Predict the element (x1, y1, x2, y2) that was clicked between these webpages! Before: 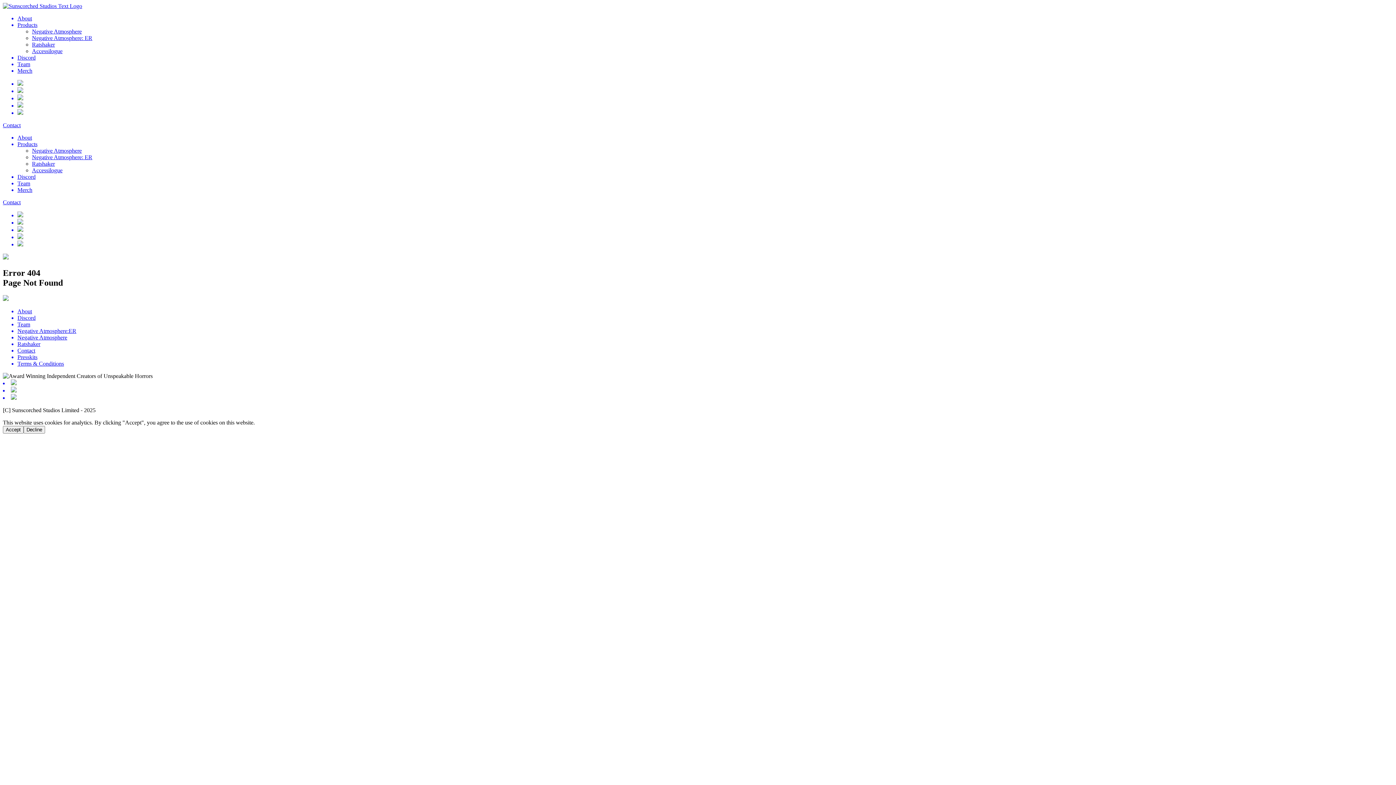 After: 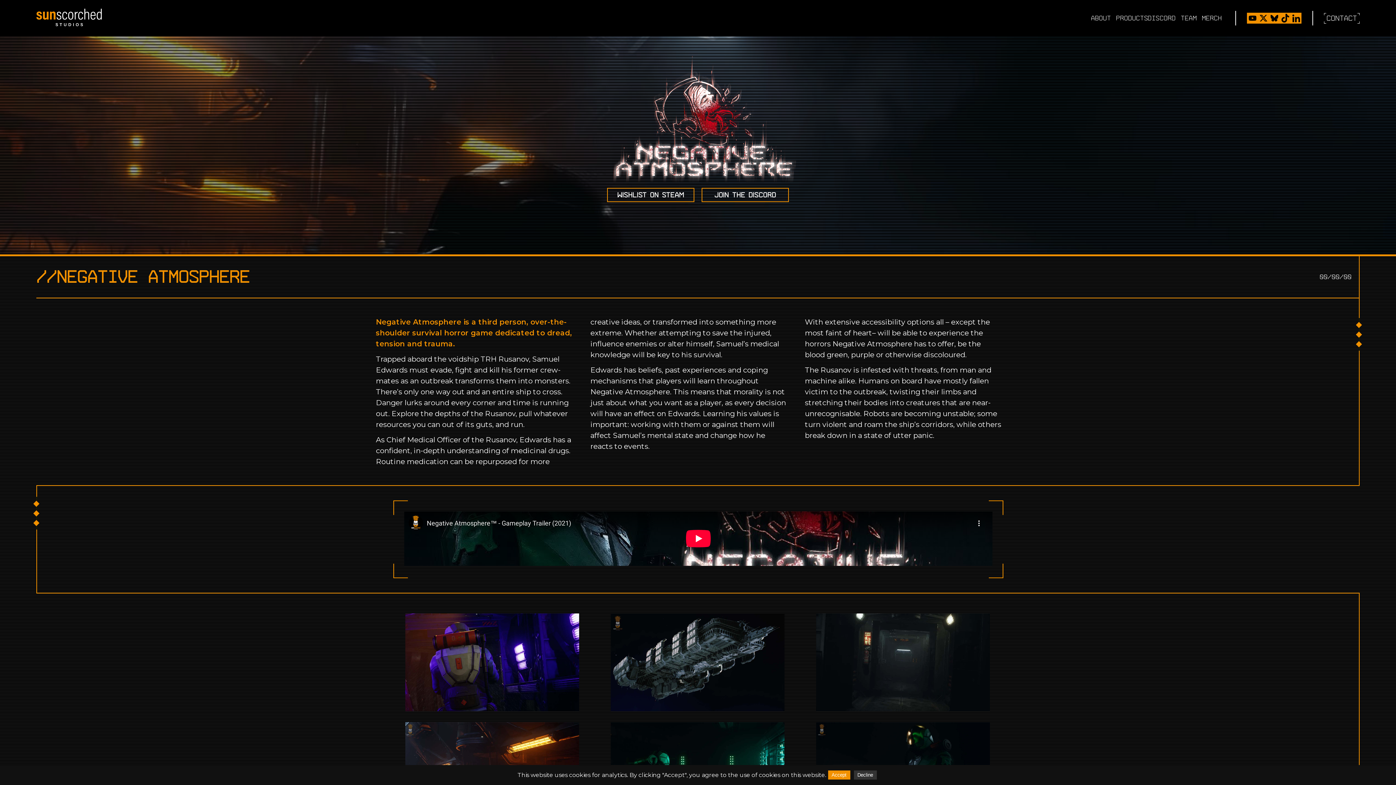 Action: label: Negative Atmosphere bbox: (32, 147, 81, 153)